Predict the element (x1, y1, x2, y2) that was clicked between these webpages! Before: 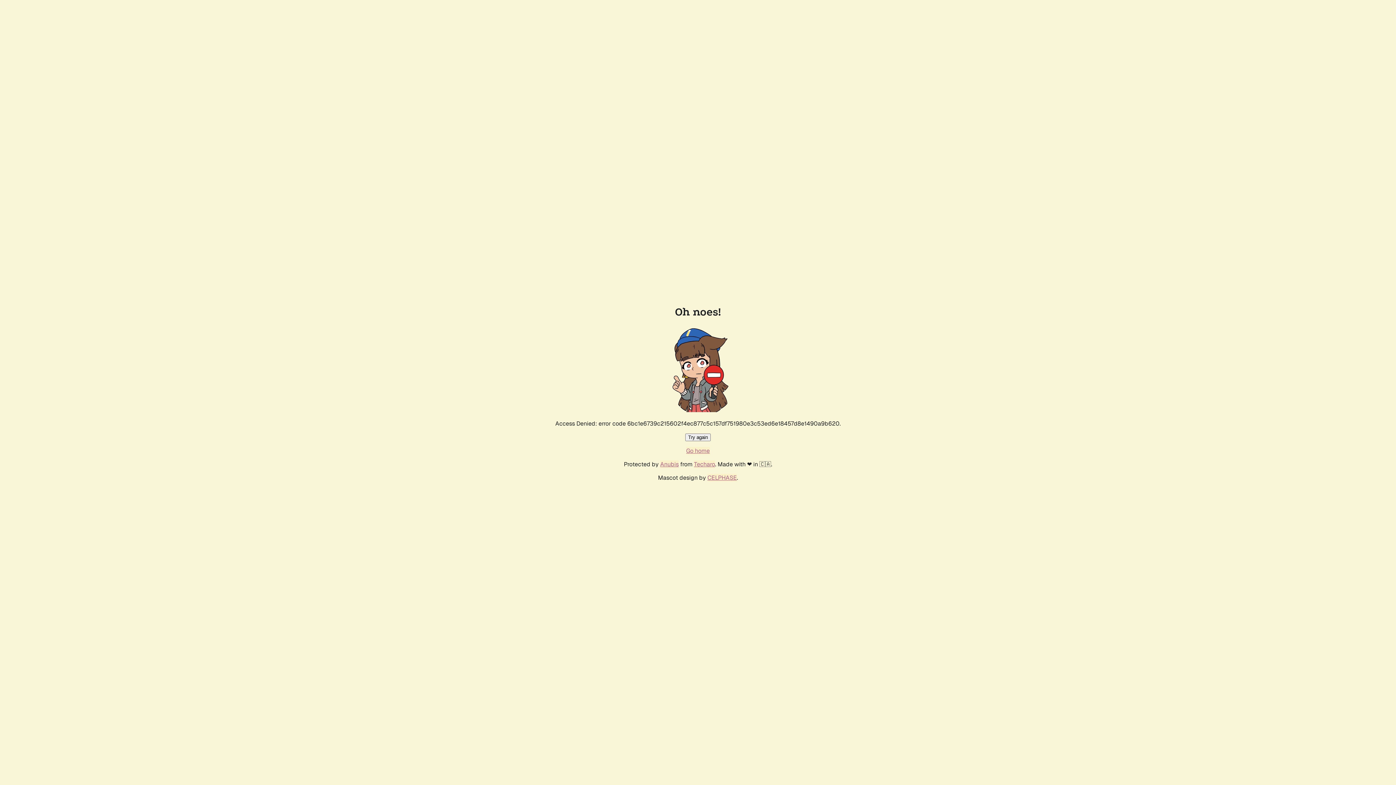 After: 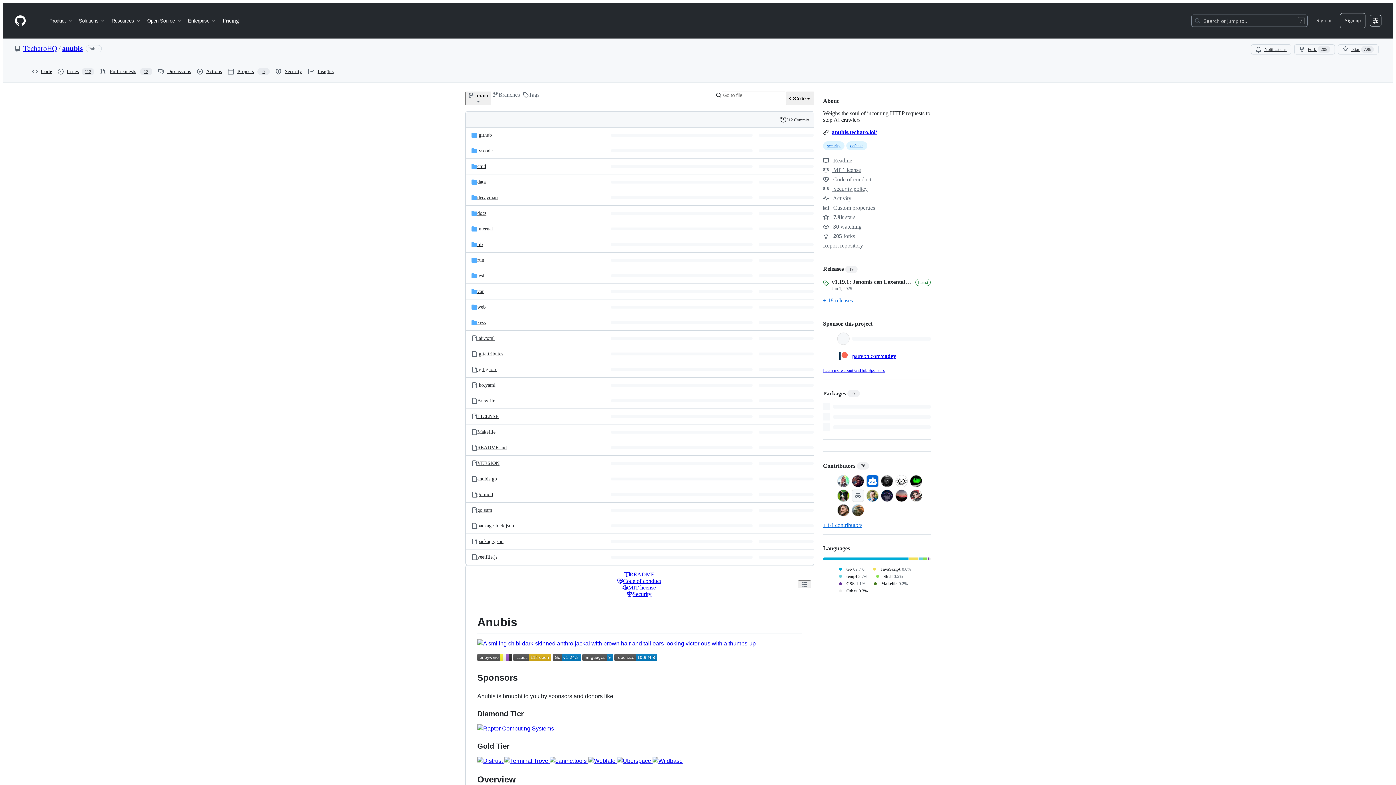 Action: label: Anubis bbox: (660, 460, 678, 468)